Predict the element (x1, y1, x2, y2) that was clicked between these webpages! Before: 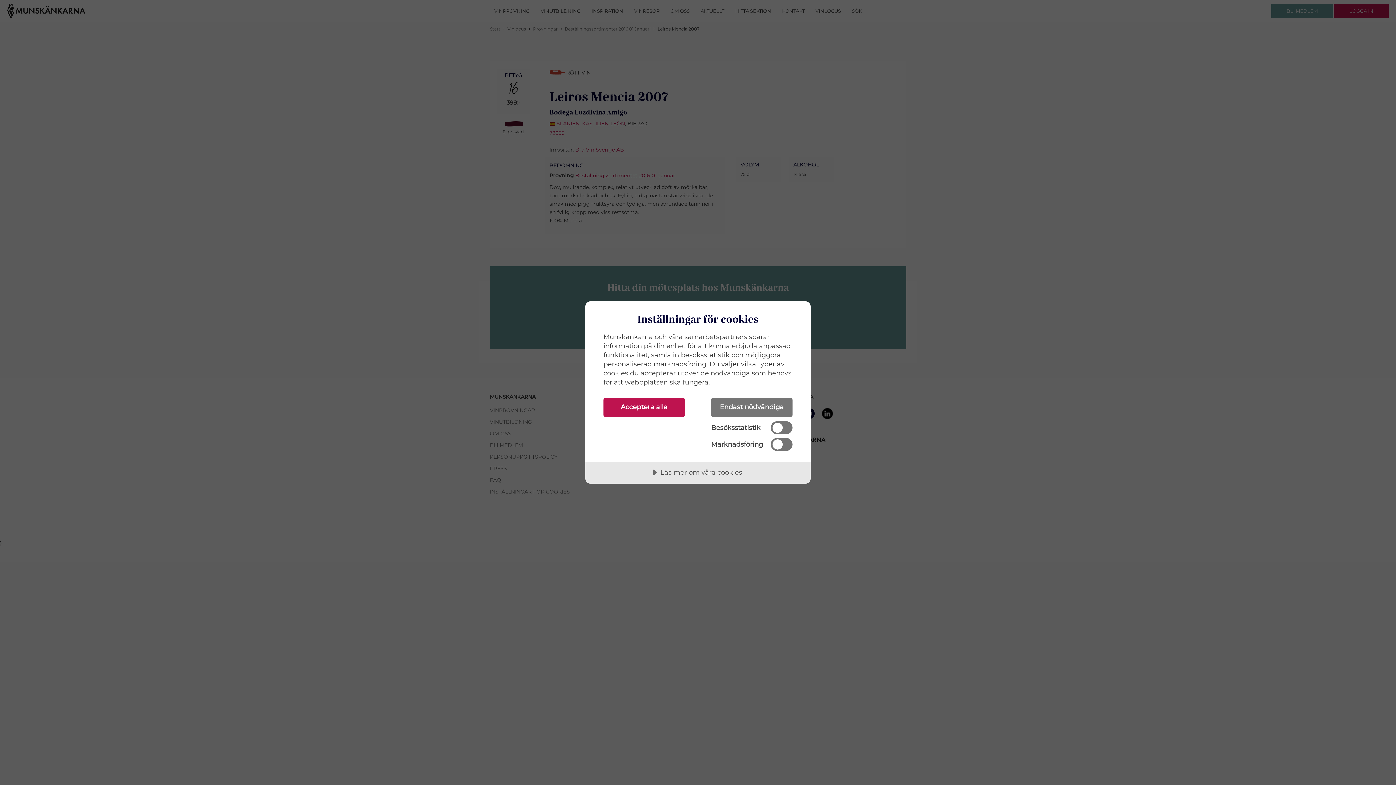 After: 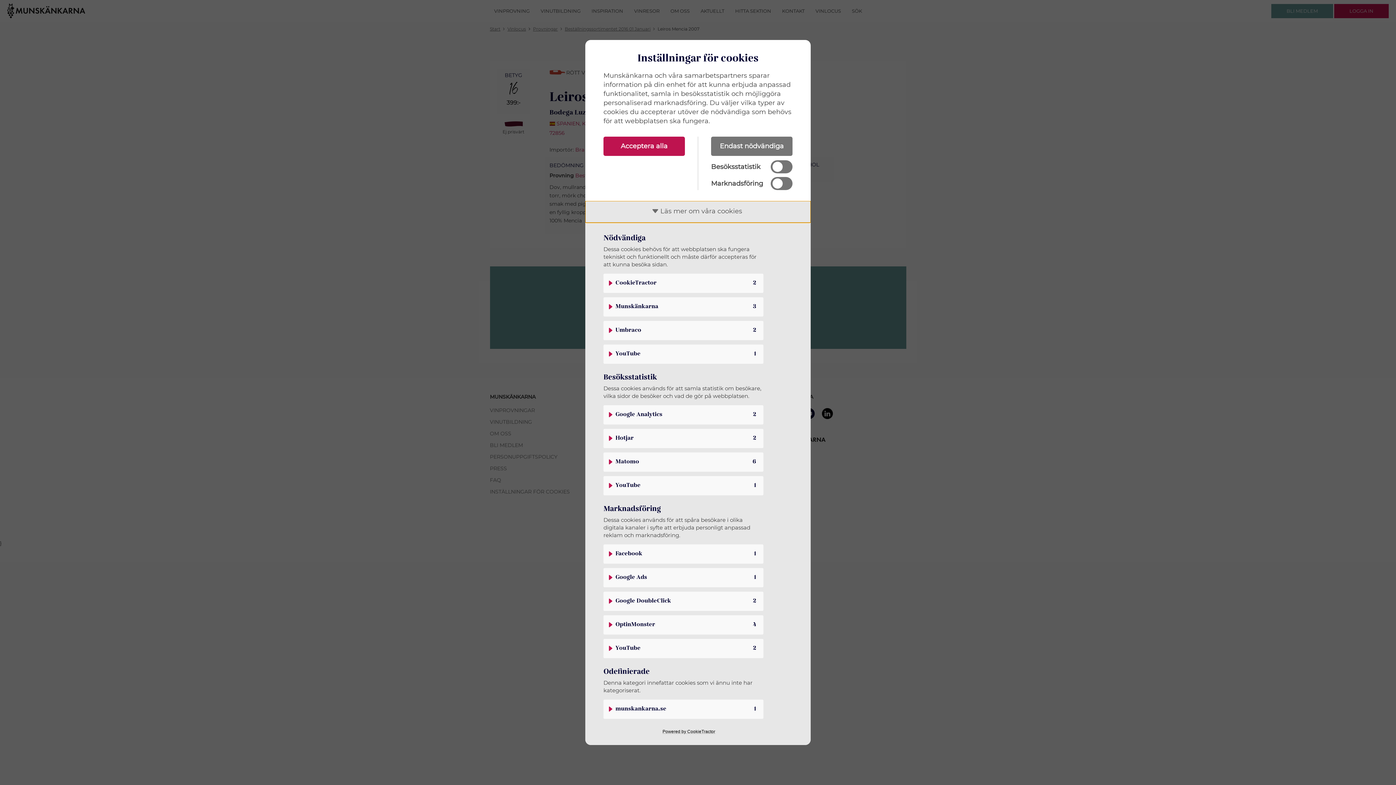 Action: bbox: (585, 462, 810, 484) label: Läs mer om våra cookies